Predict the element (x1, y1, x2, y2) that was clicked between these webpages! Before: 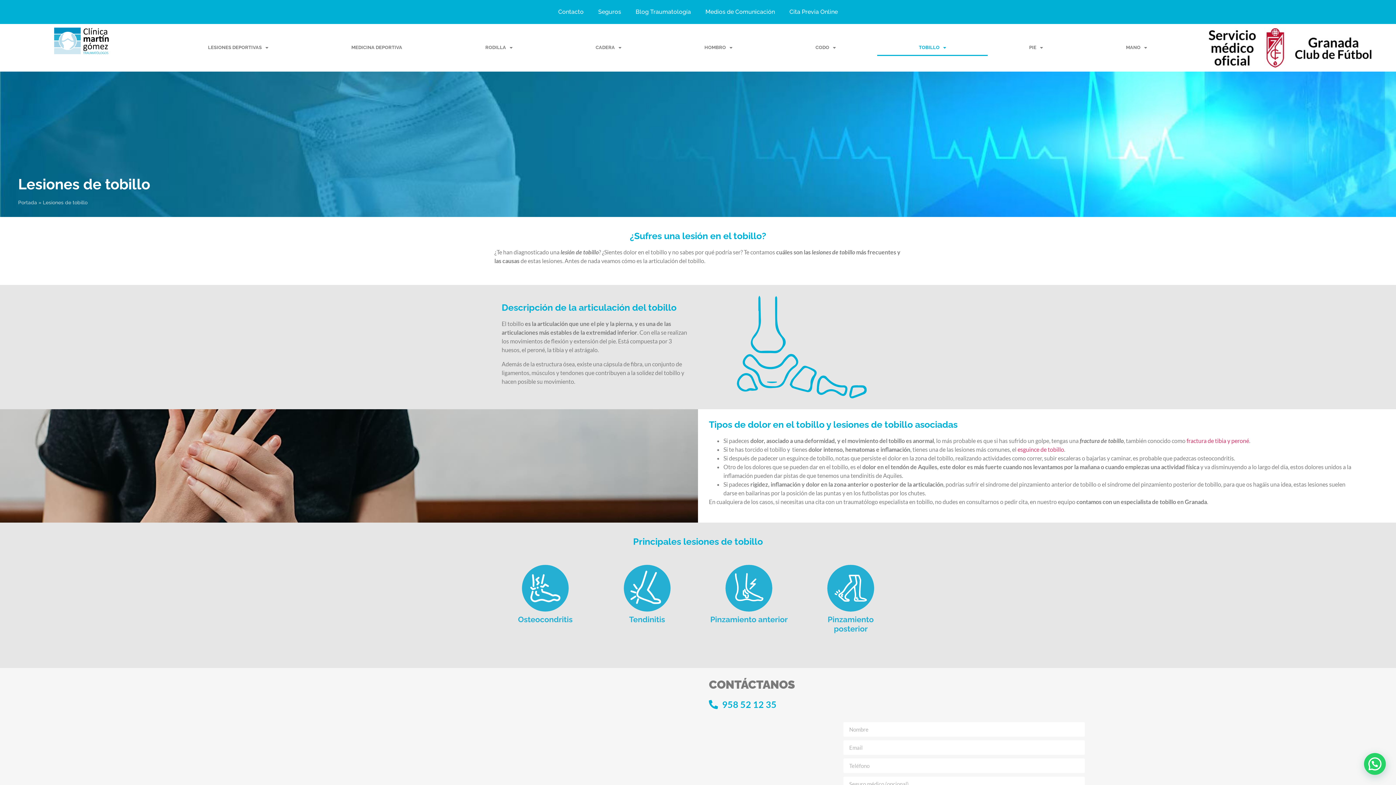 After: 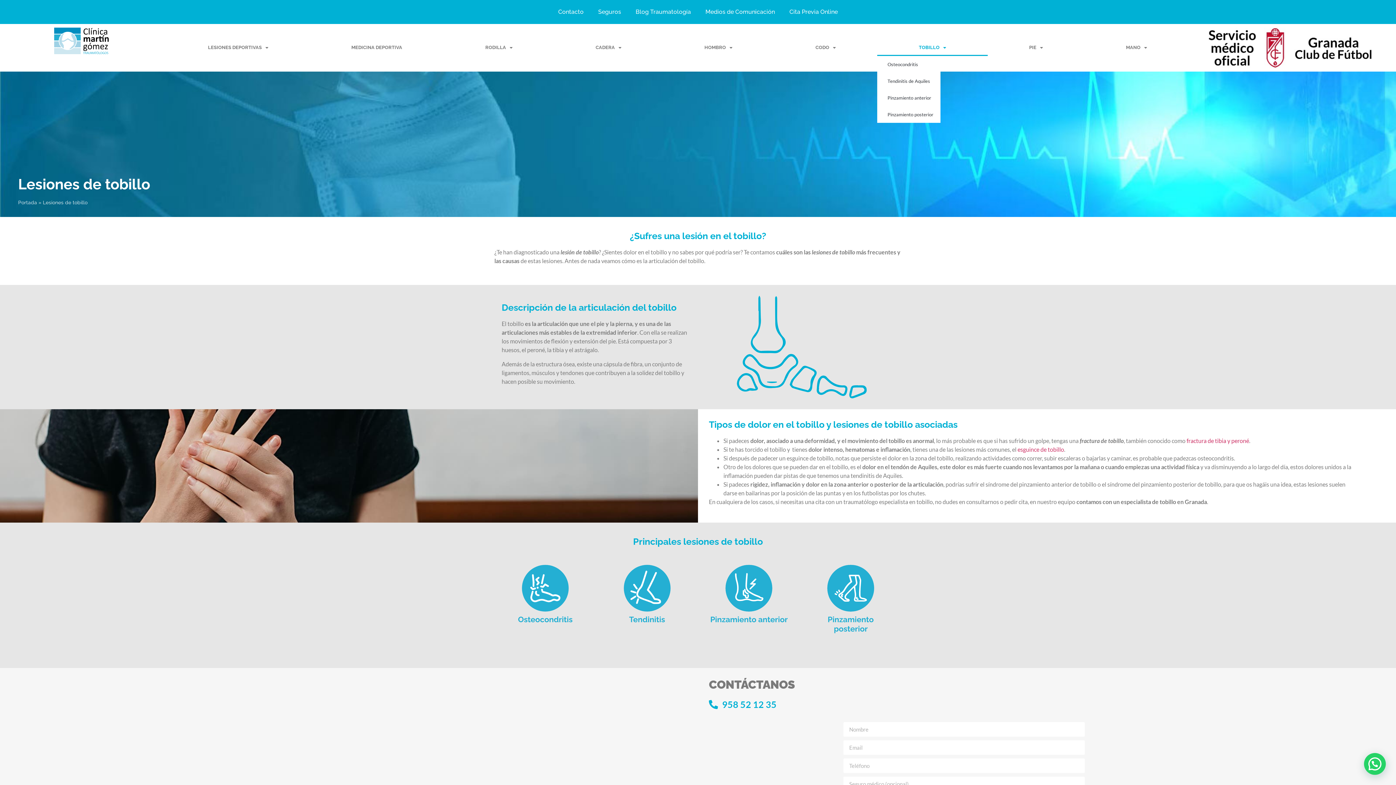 Action: label: TOBILLO bbox: (877, 39, 987, 56)